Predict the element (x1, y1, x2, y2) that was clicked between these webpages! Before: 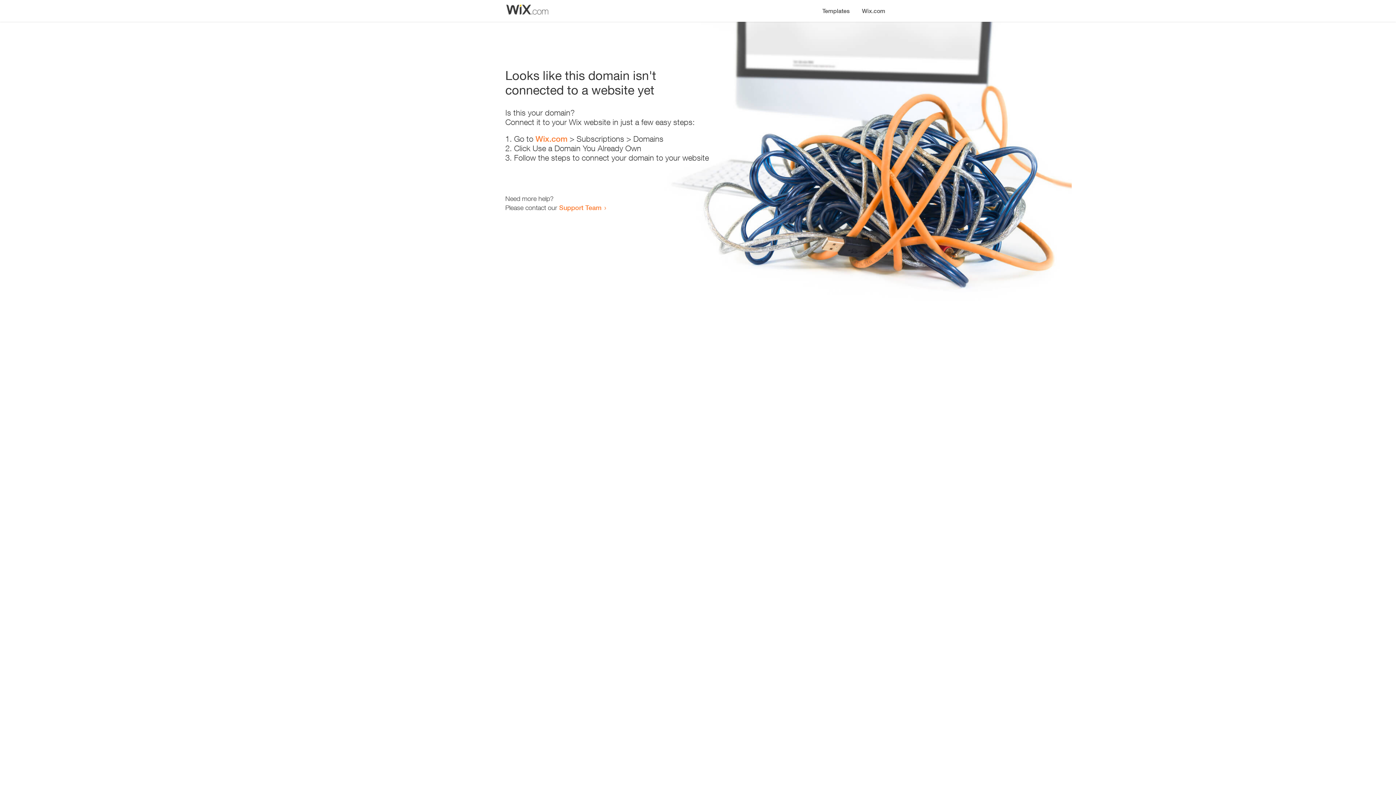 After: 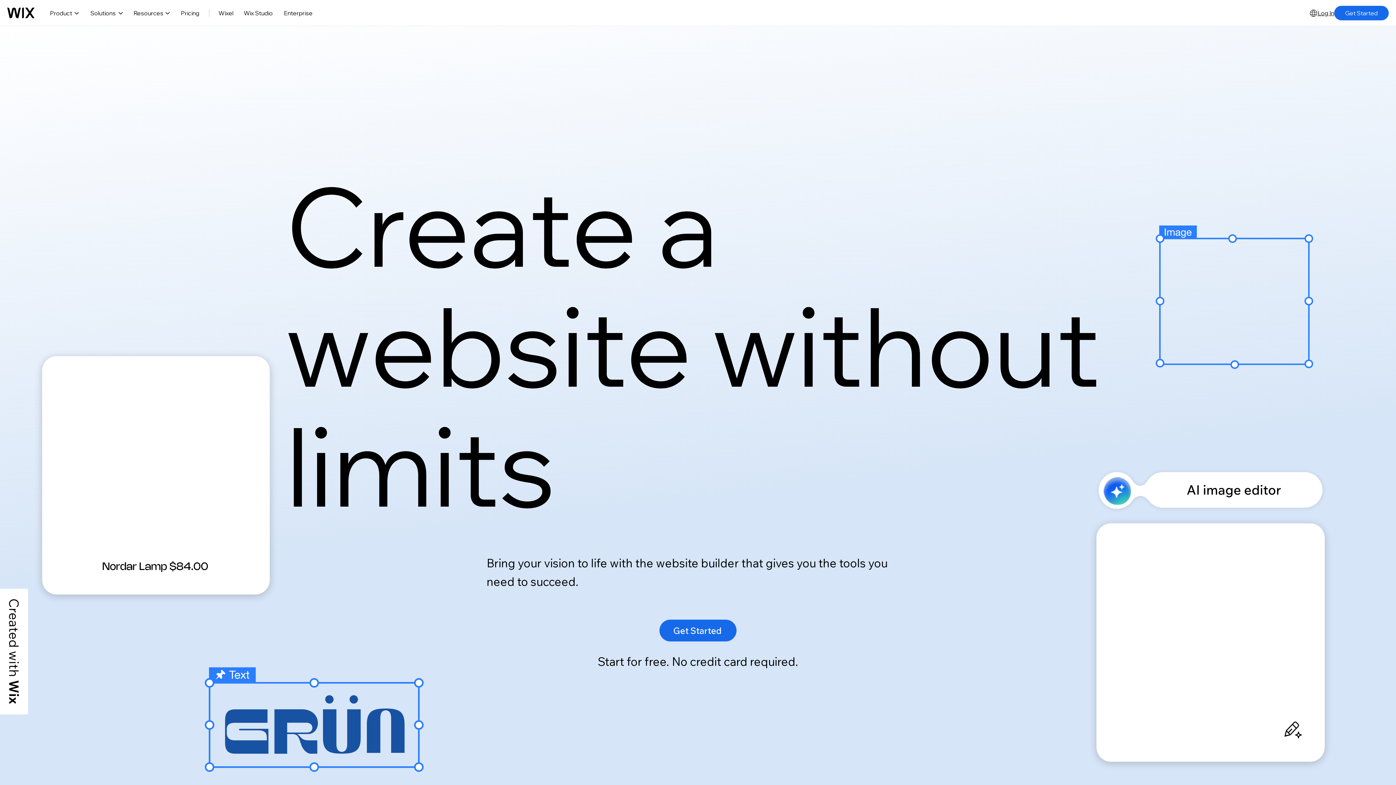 Action: label: Wix.com bbox: (856, 0, 890, 14)